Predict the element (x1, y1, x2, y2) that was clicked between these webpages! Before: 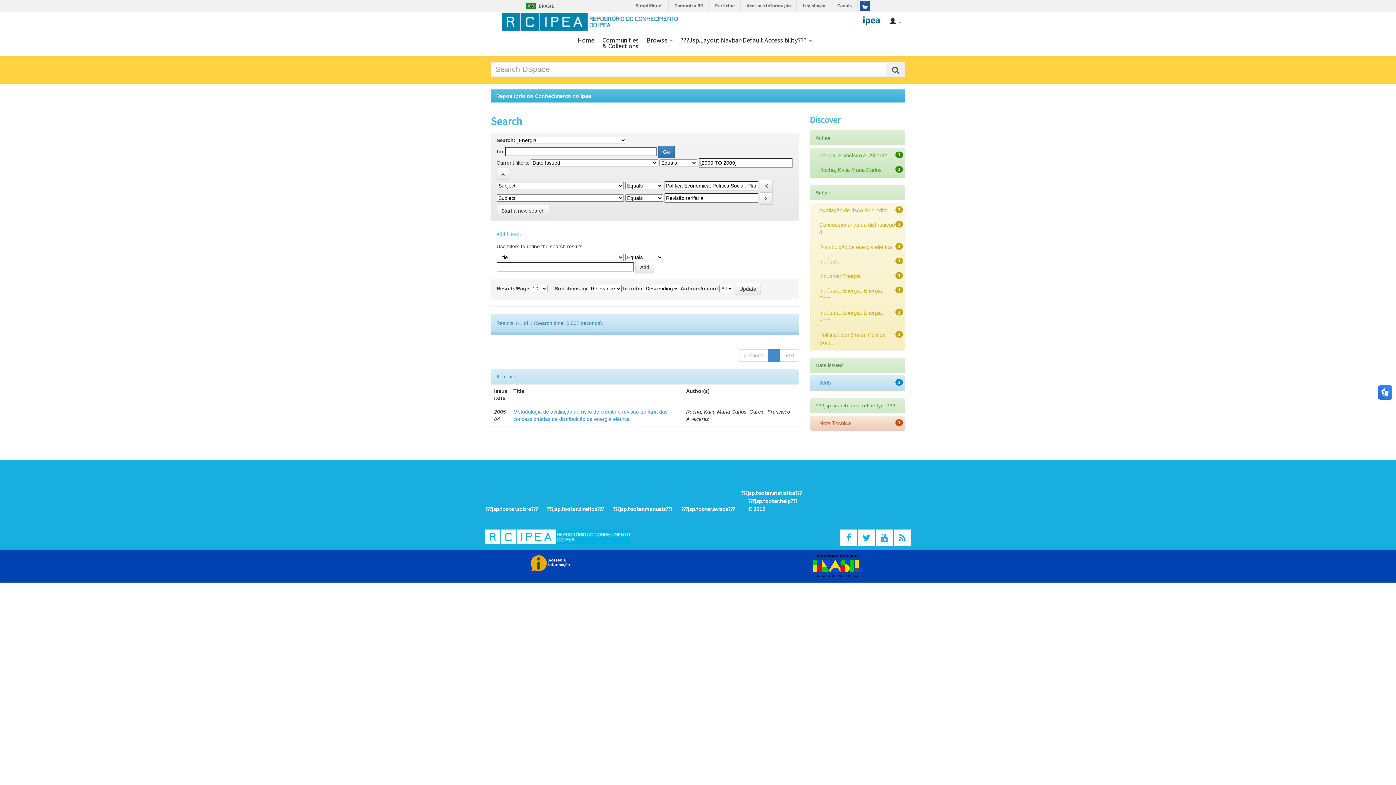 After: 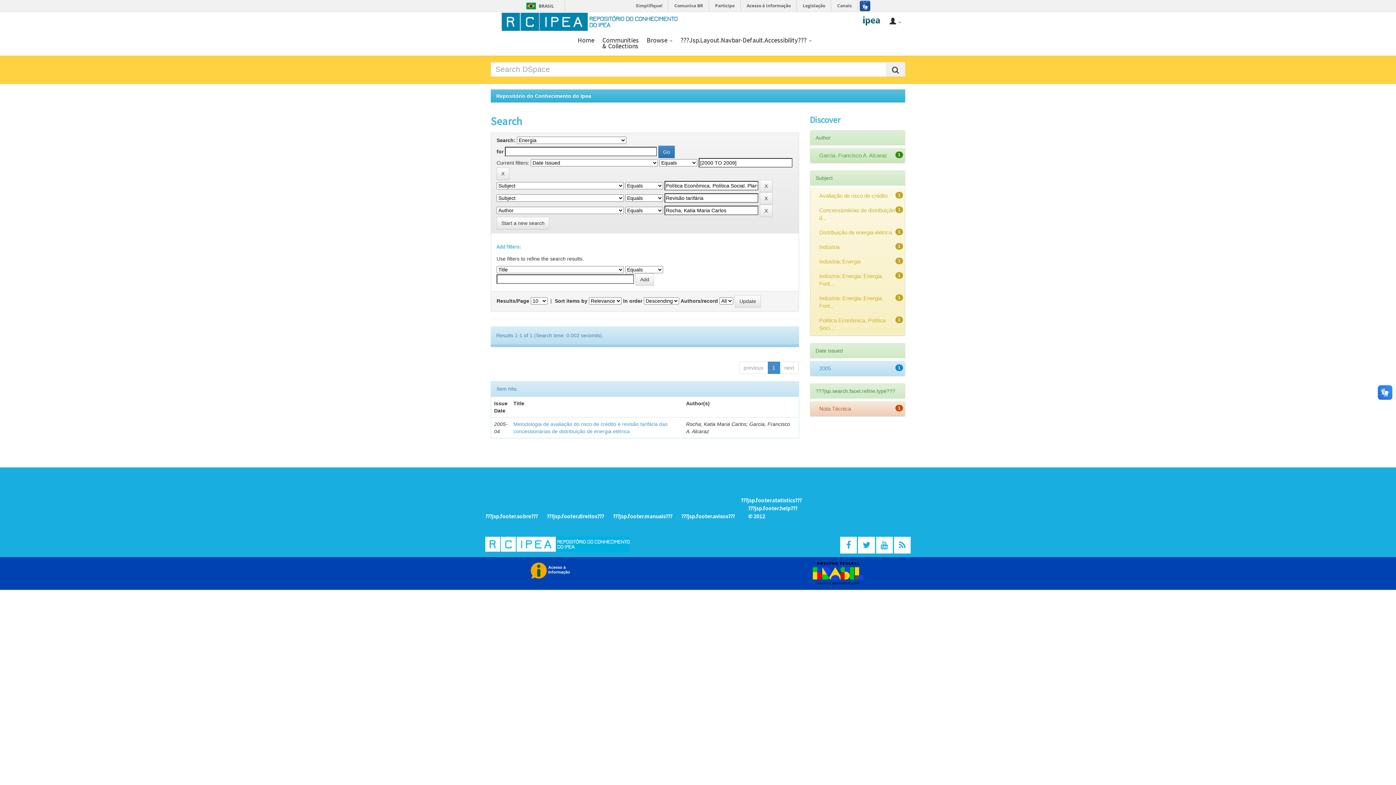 Action: label: Rocha, Katia Maria Carlos bbox: (819, 166, 882, 173)